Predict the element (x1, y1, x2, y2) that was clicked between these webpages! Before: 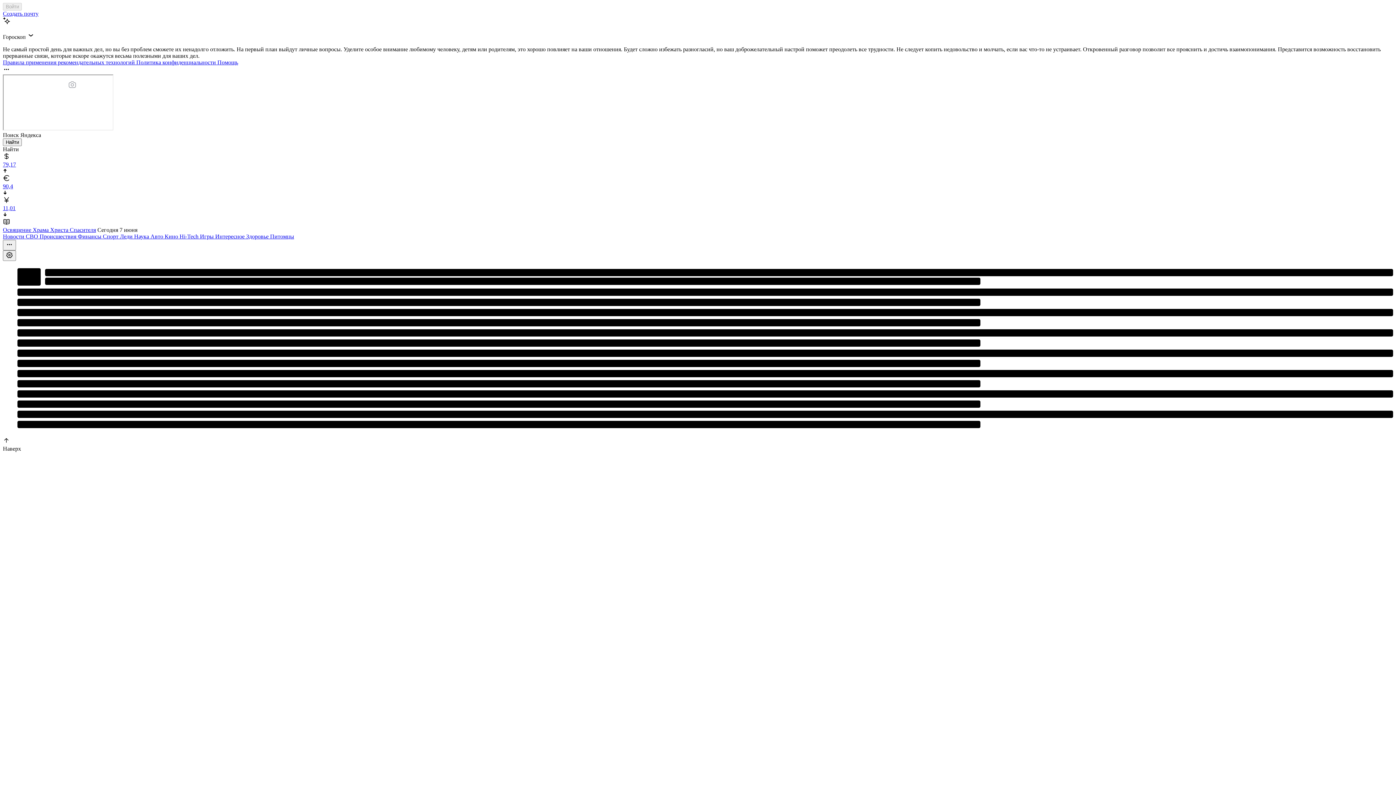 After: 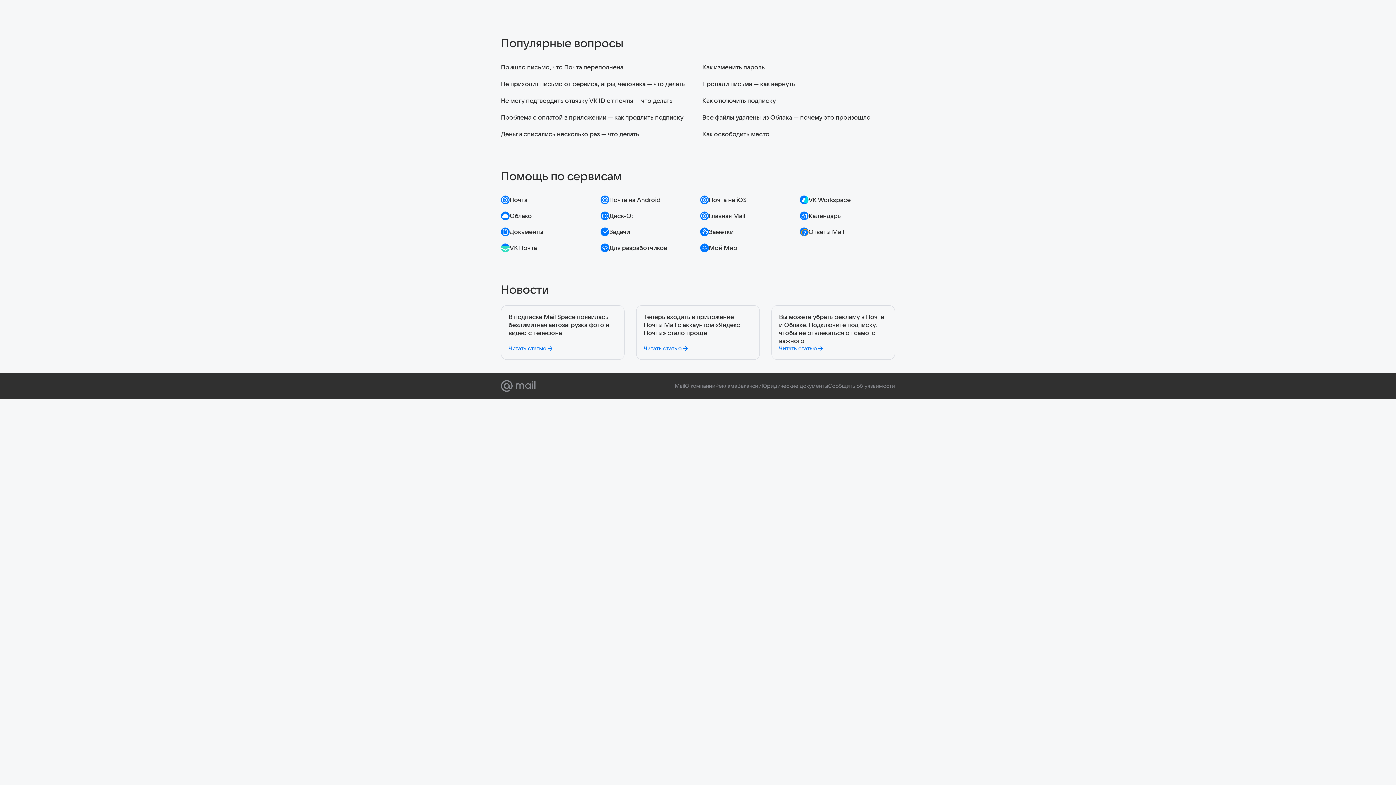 Action: label: Помощь bbox: (217, 59, 238, 65)